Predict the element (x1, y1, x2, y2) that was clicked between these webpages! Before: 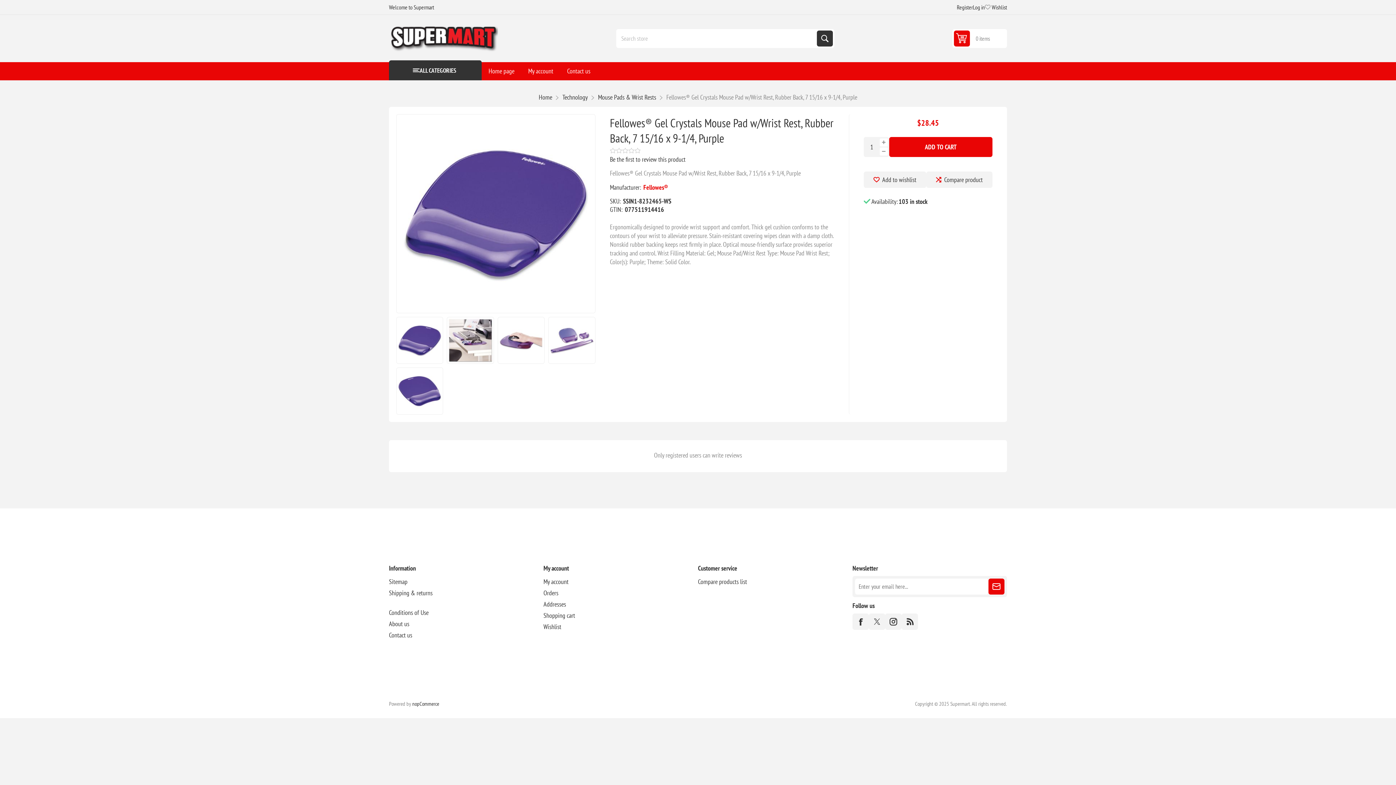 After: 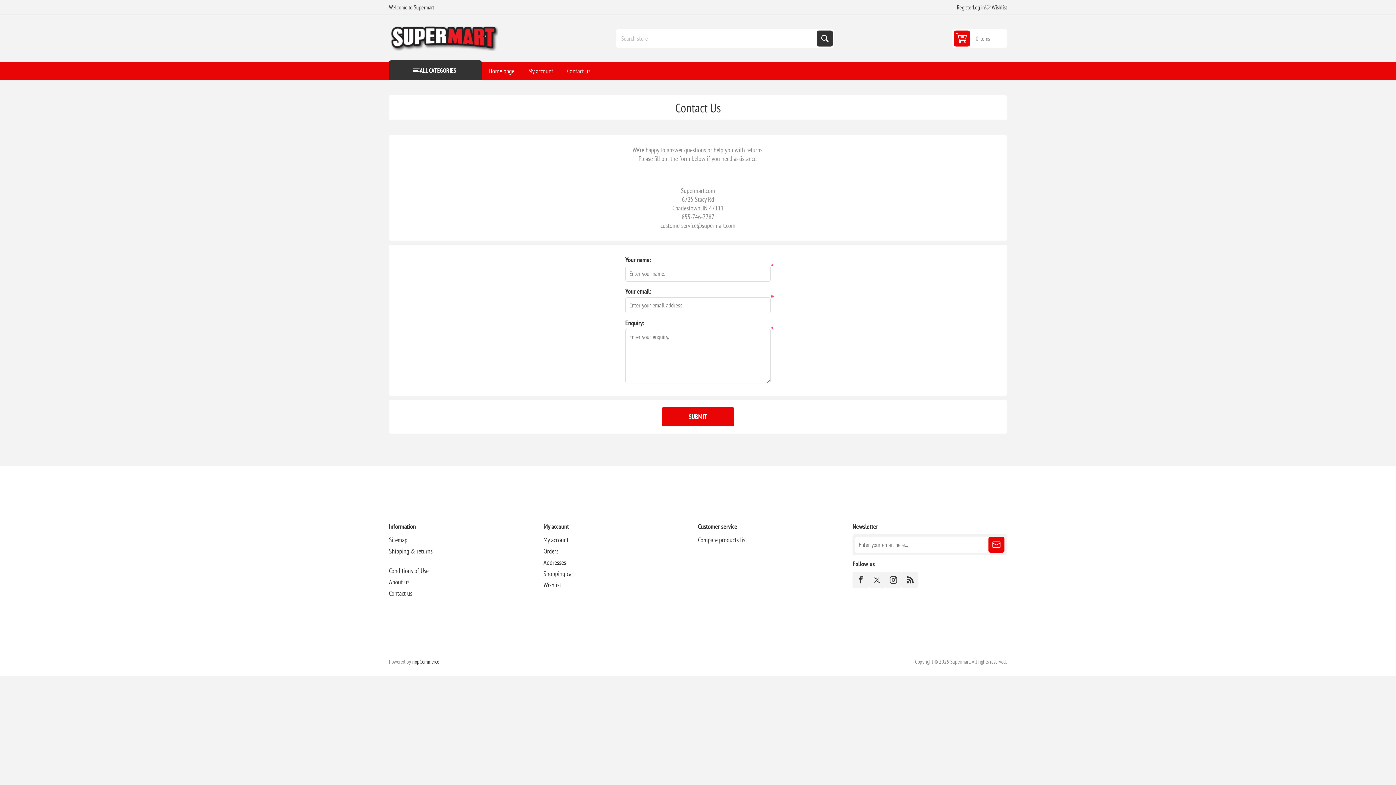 Action: label: Contact us bbox: (560, 62, 597, 80)